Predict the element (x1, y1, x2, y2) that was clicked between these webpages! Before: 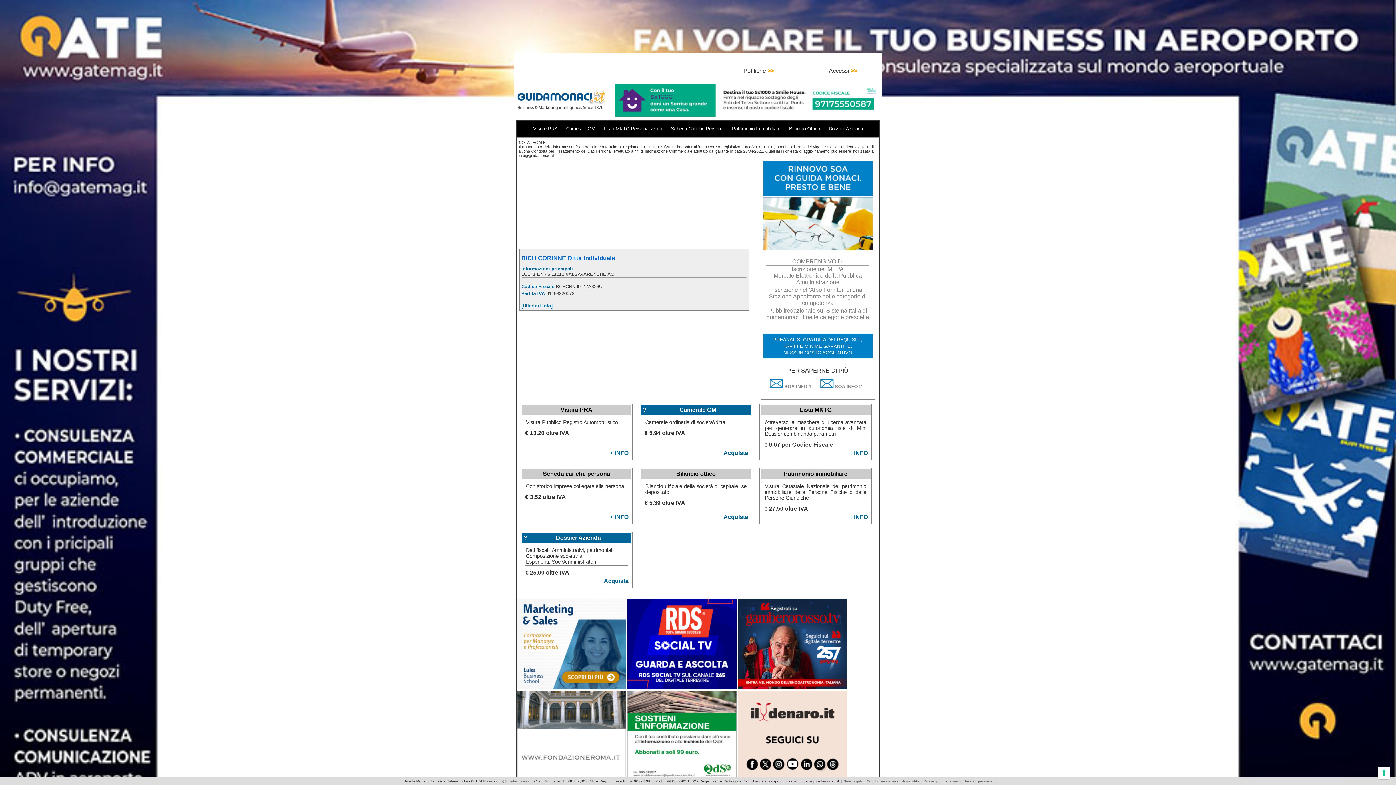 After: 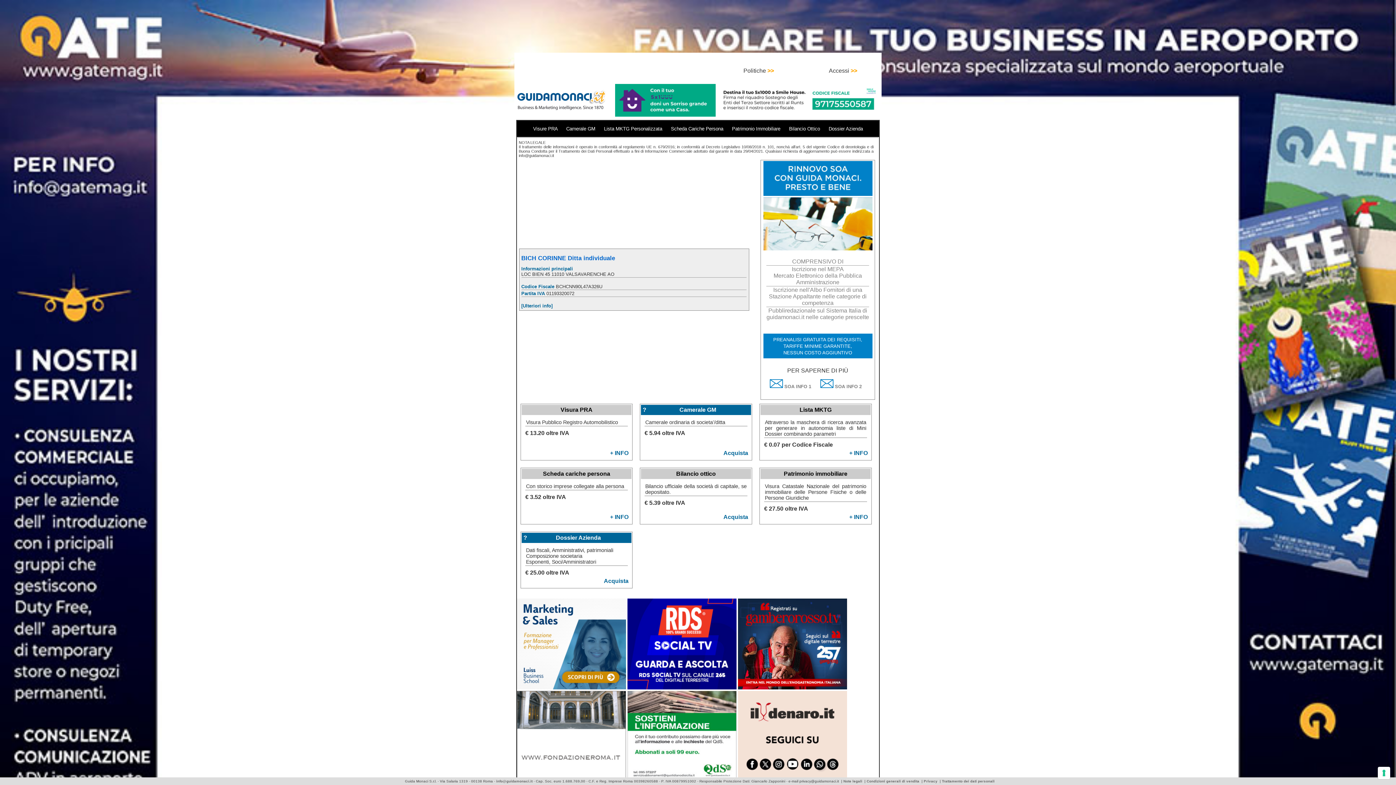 Action: bbox: (723, 450, 748, 456) label: Acquista